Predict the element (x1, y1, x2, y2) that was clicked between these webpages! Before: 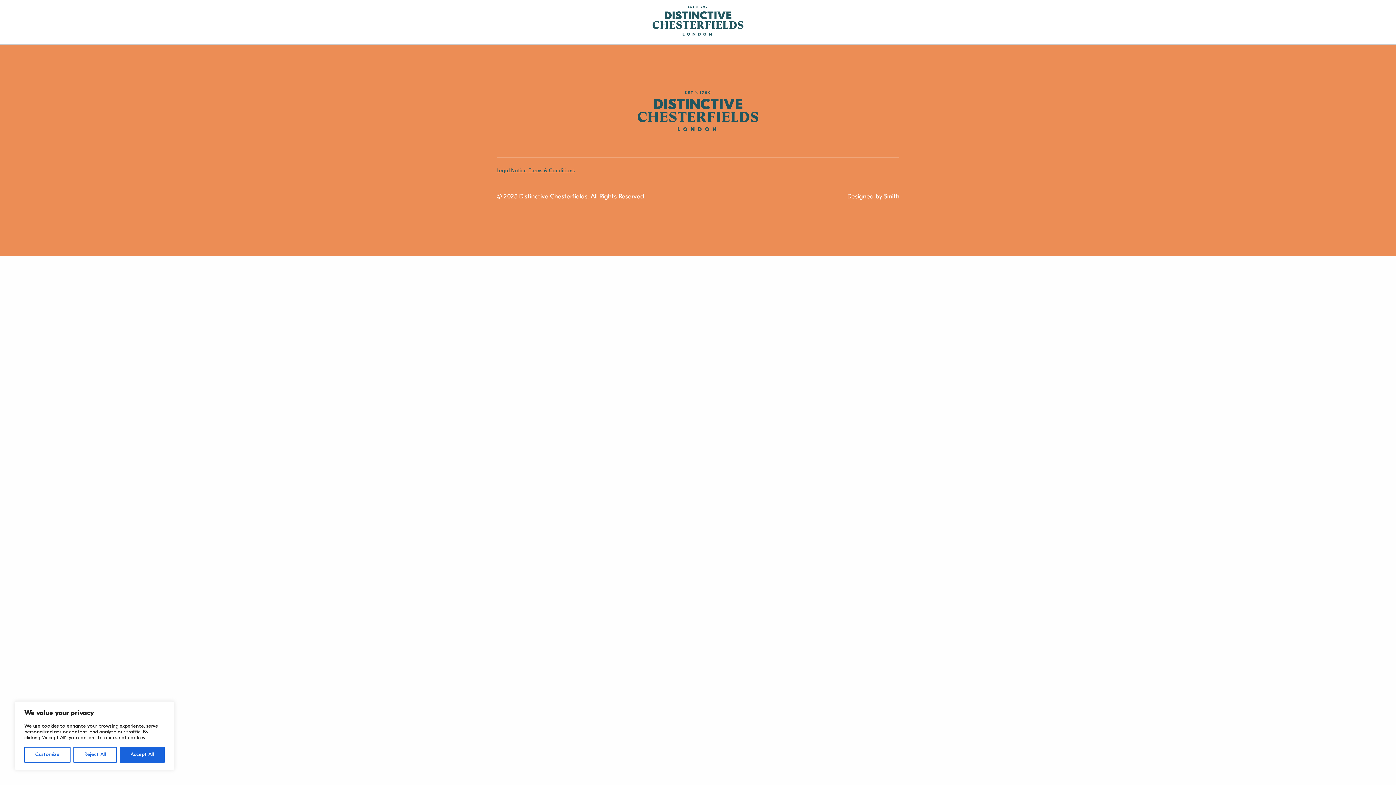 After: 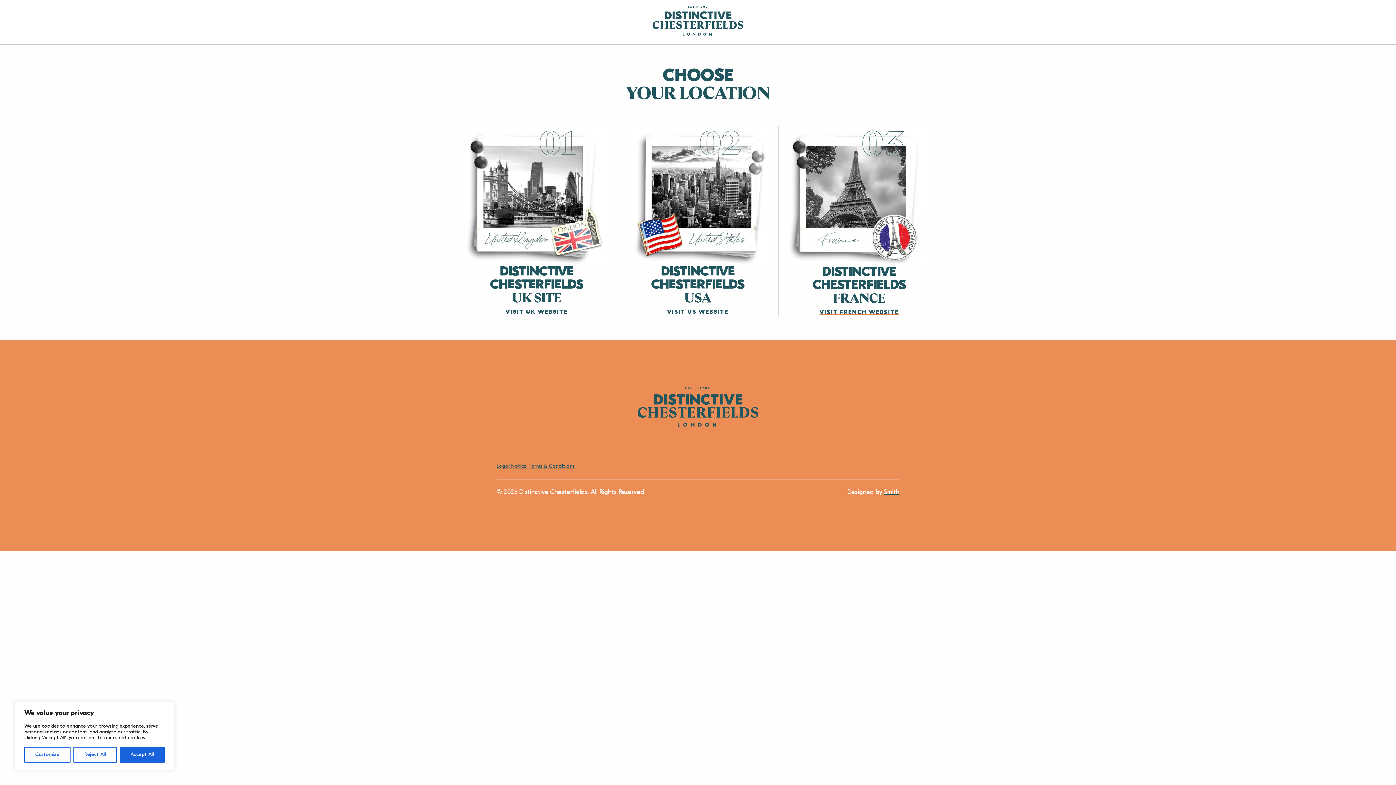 Action: bbox: (637, 126, 758, 132)